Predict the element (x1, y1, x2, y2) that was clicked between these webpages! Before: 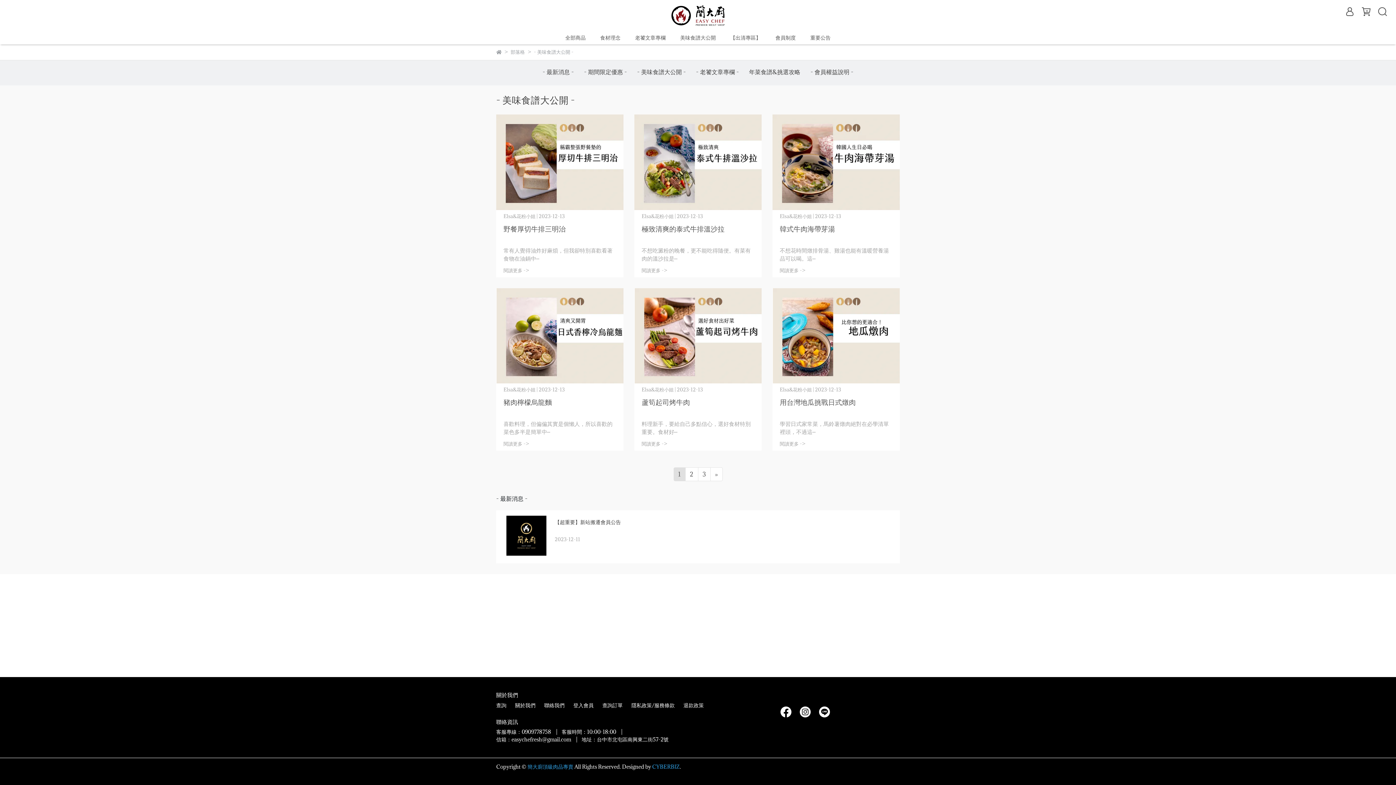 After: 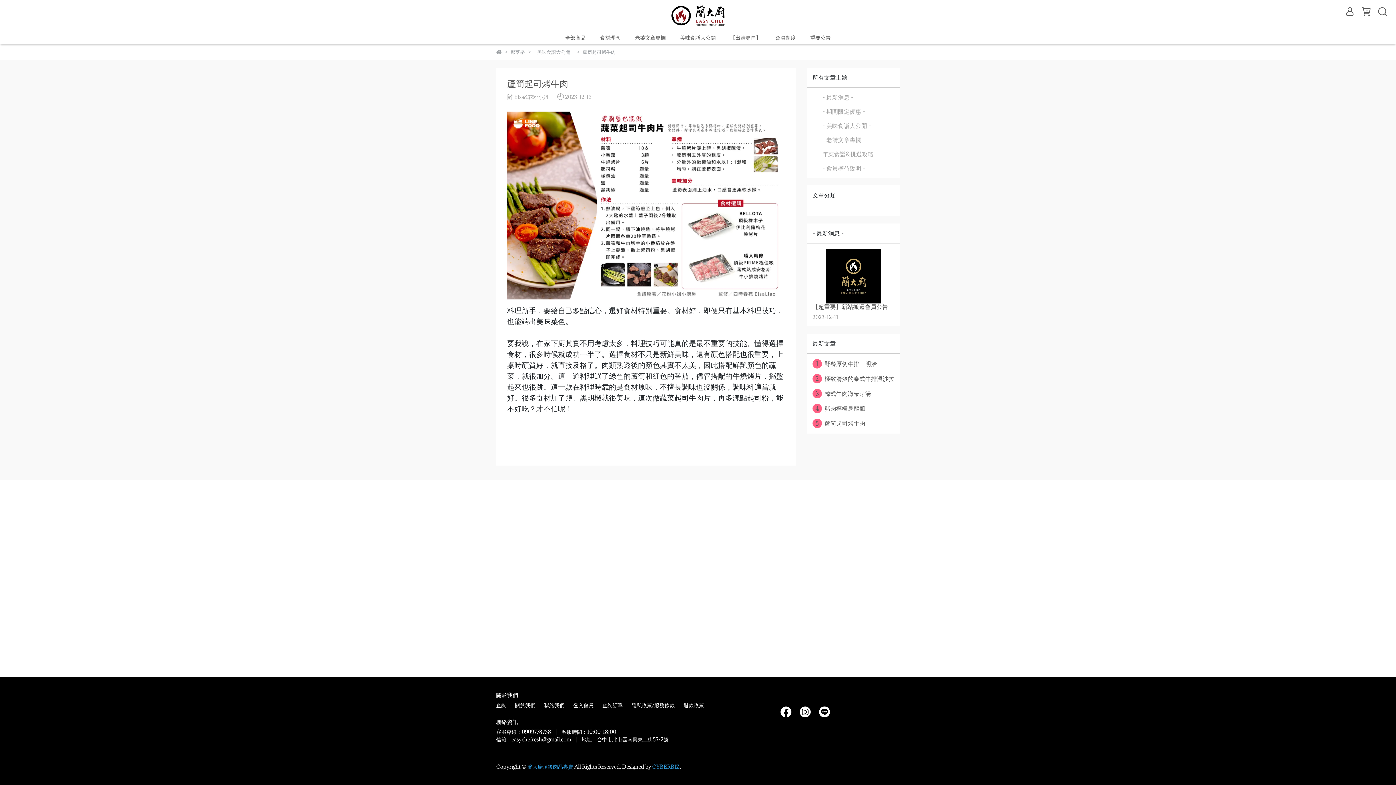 Action: bbox: (641, 440, 667, 447) label: 閱讀更多 ->